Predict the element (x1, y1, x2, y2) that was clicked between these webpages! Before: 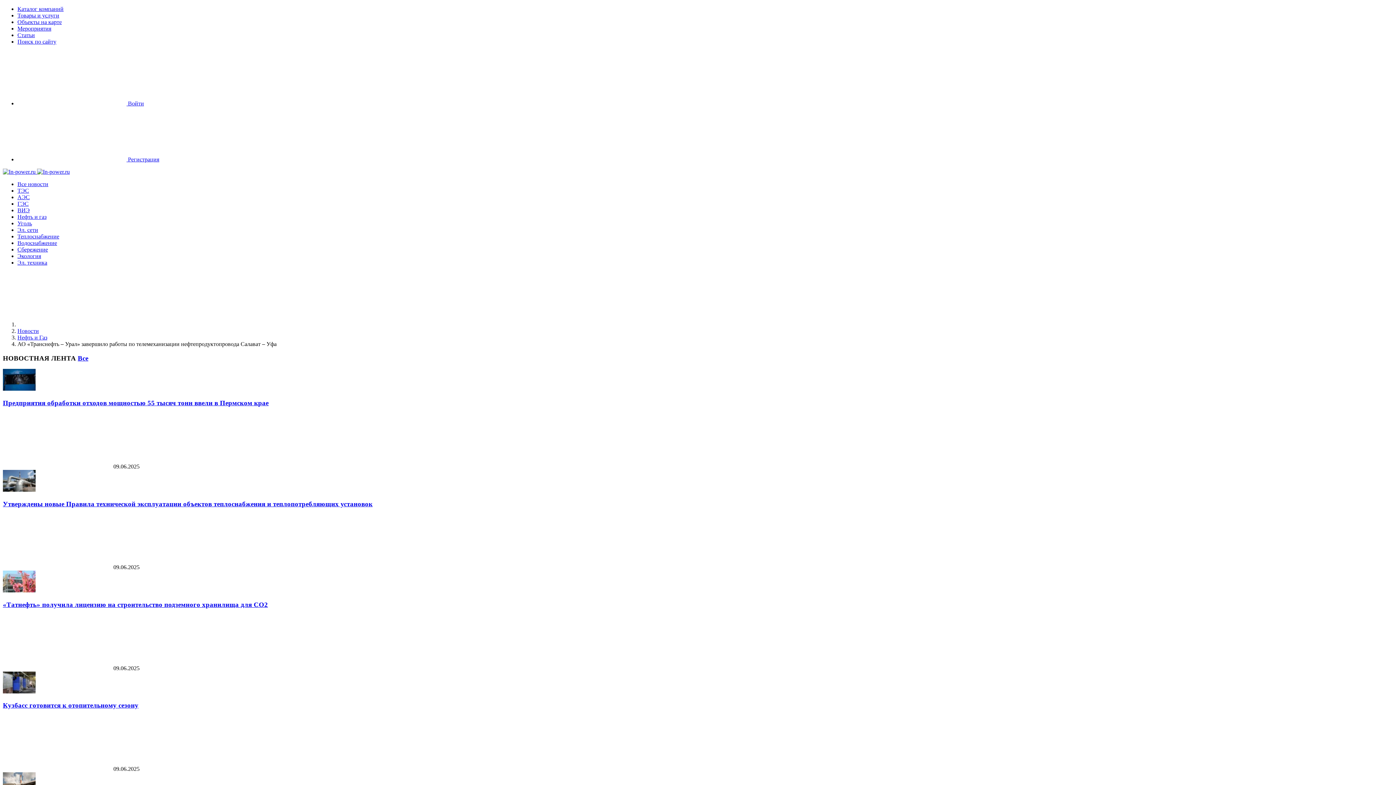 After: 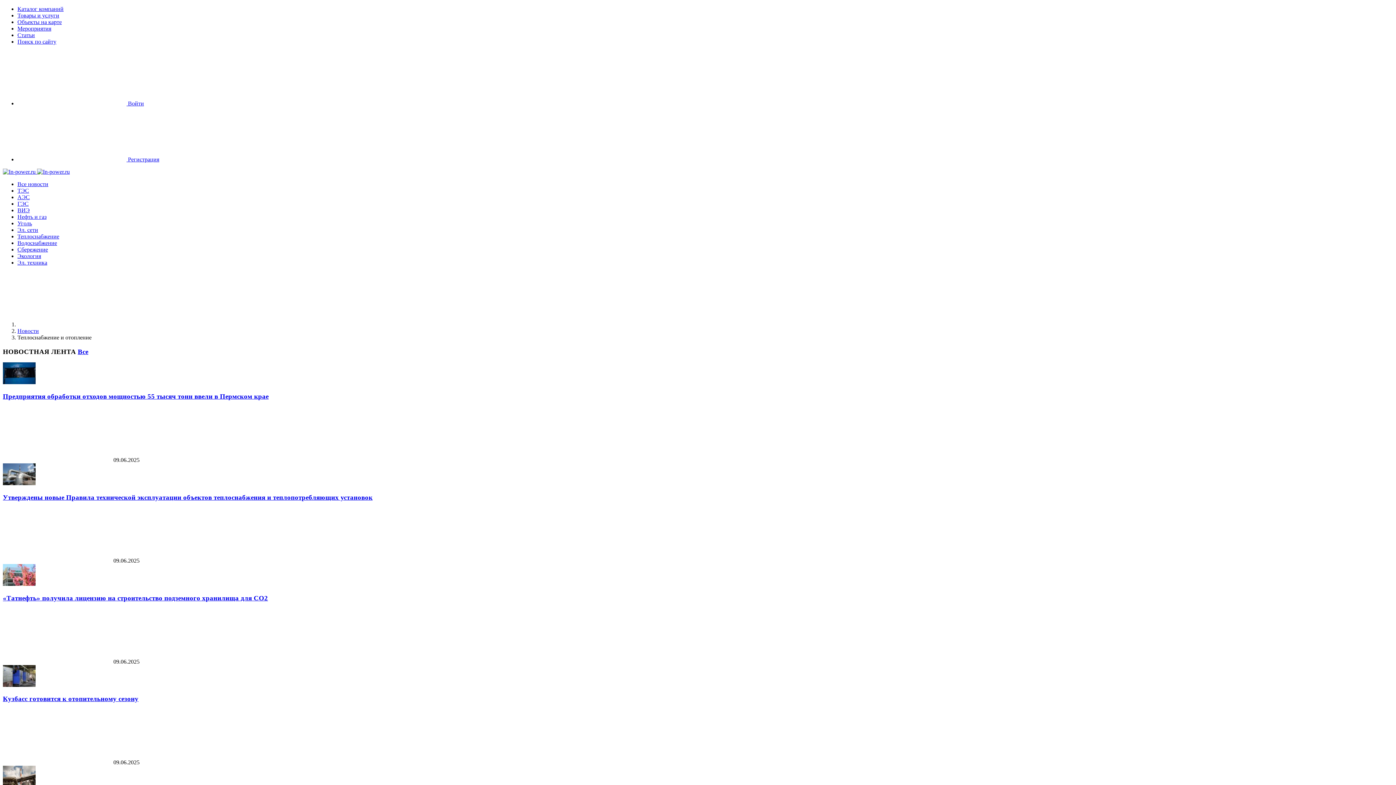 Action: bbox: (17, 233, 59, 239) label: Теплоснабжение